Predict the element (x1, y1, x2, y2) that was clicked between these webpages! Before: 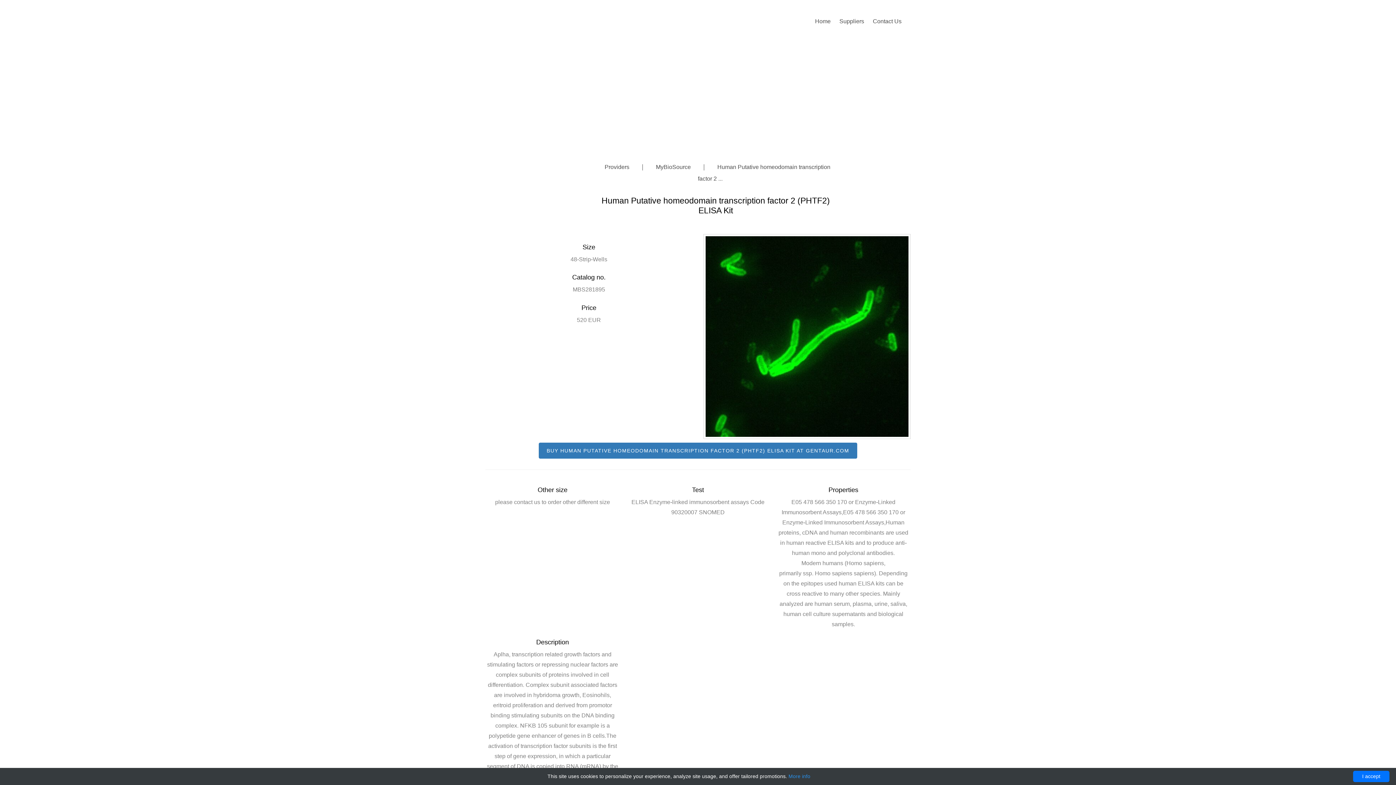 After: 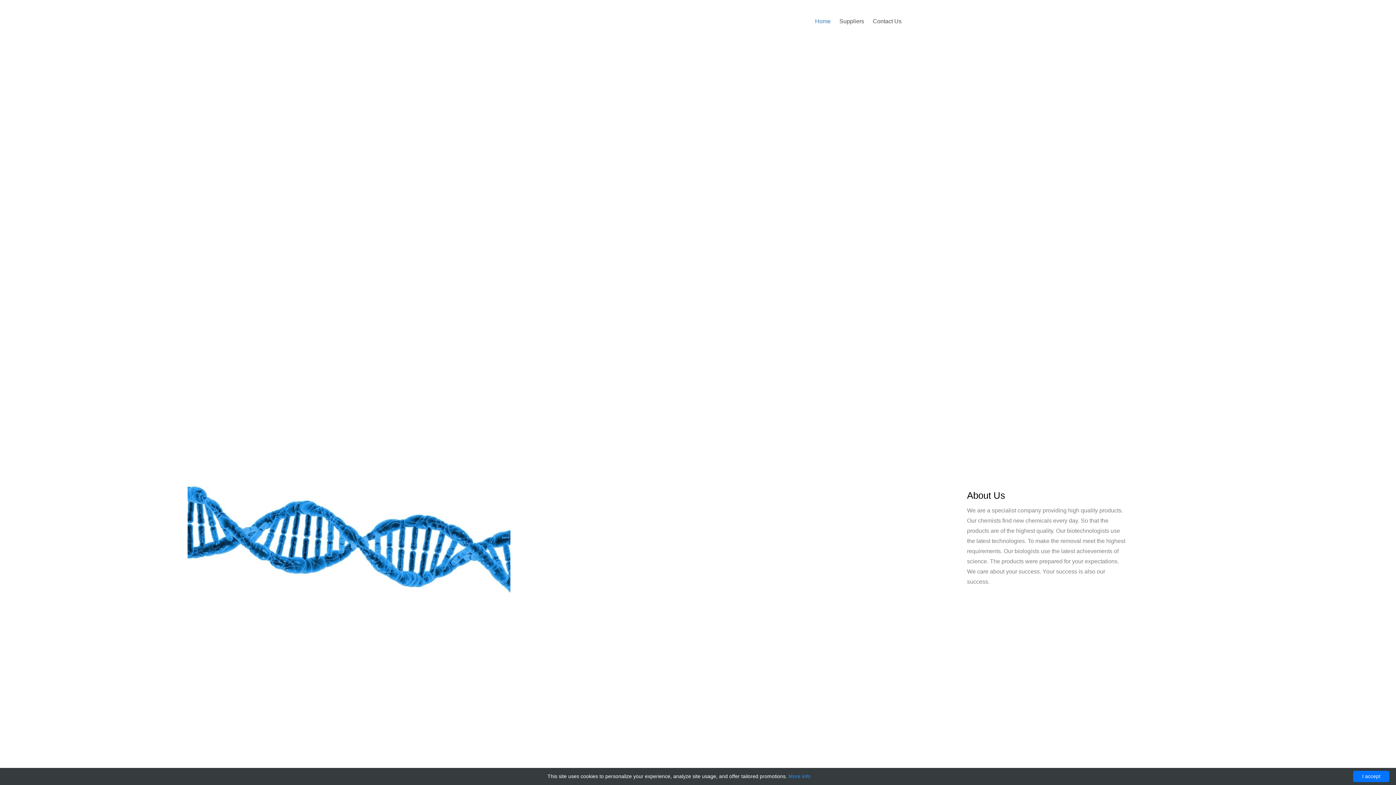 Action: label: Home bbox: (815, 14, 830, 28)